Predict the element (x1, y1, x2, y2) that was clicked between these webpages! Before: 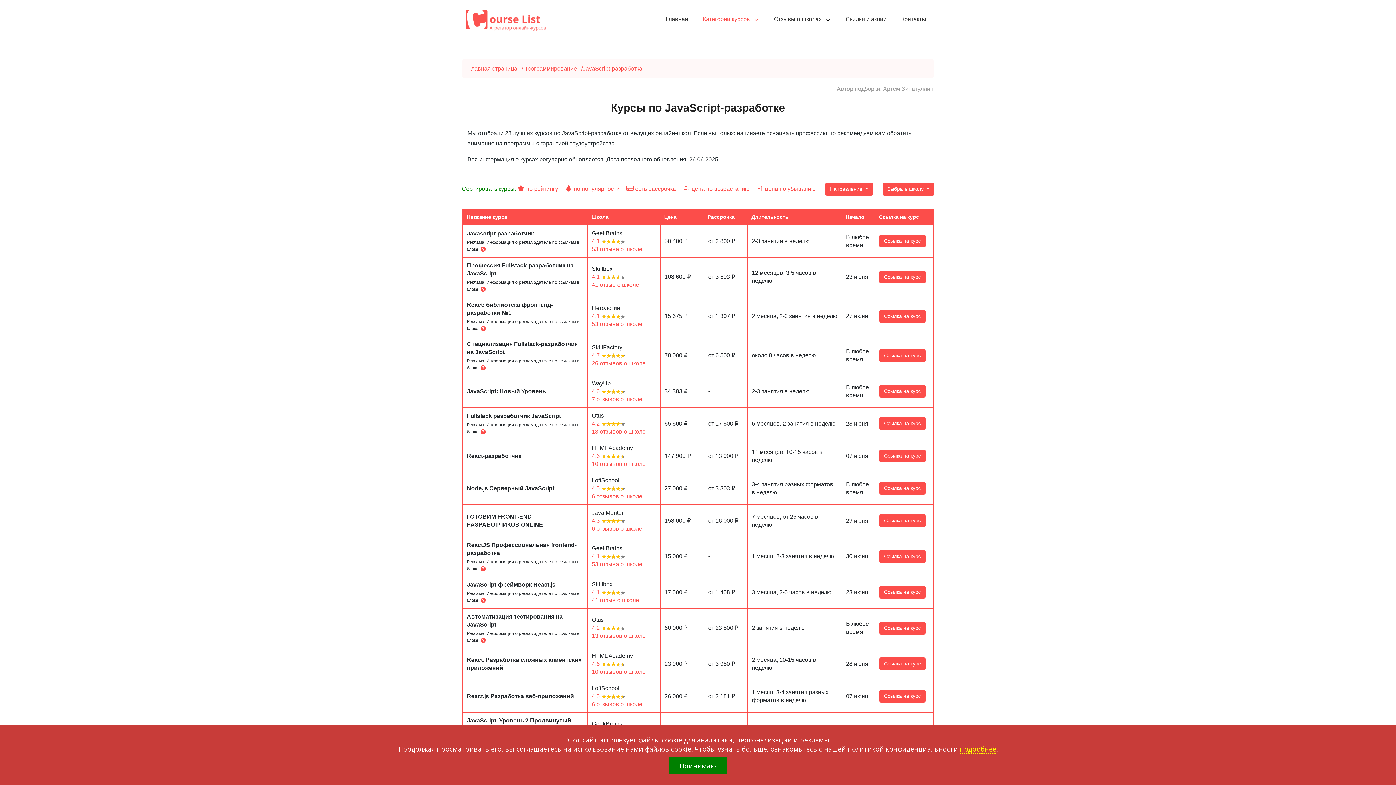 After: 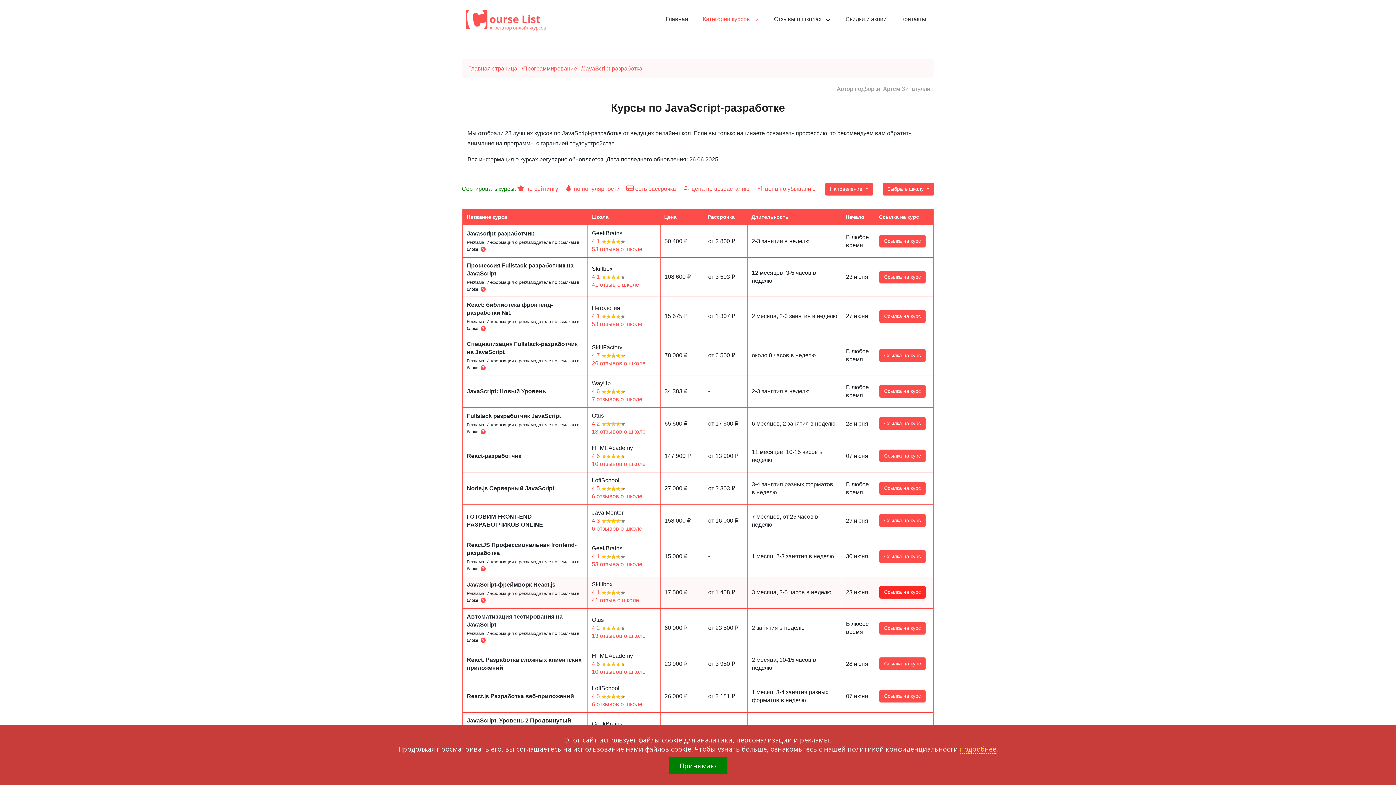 Action: bbox: (879, 586, 925, 598) label: Ссылка на курс